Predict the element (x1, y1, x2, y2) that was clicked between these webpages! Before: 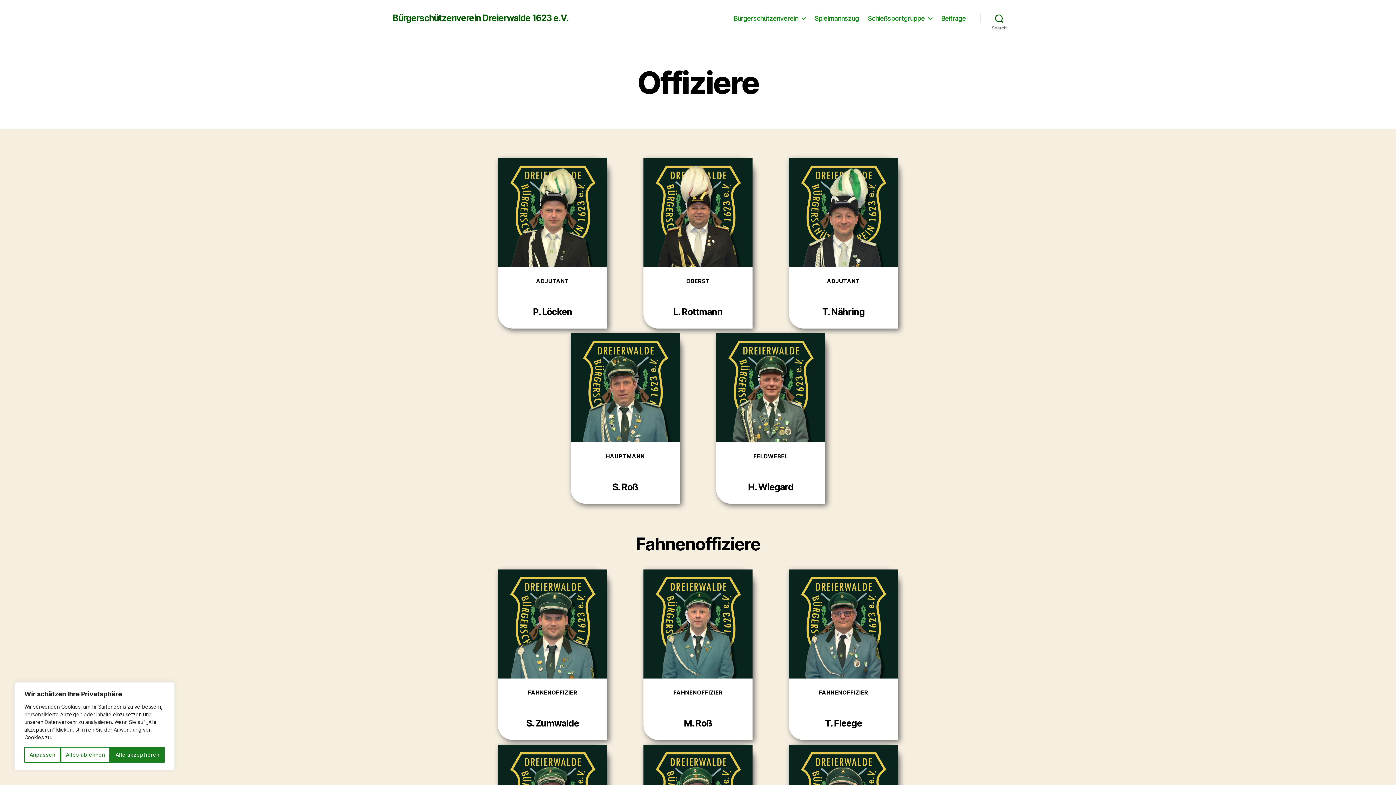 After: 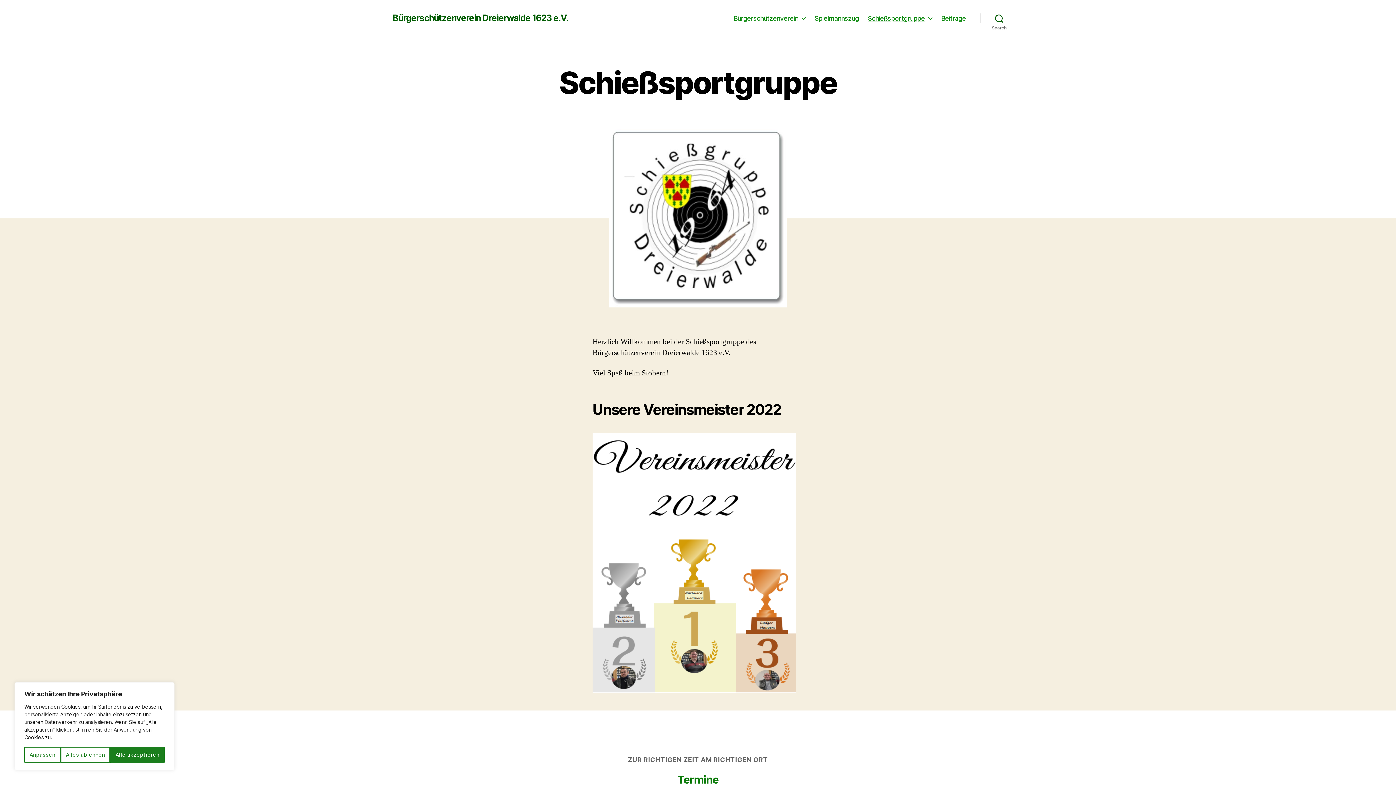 Action: bbox: (868, 14, 932, 22) label: Schießsportgruppe